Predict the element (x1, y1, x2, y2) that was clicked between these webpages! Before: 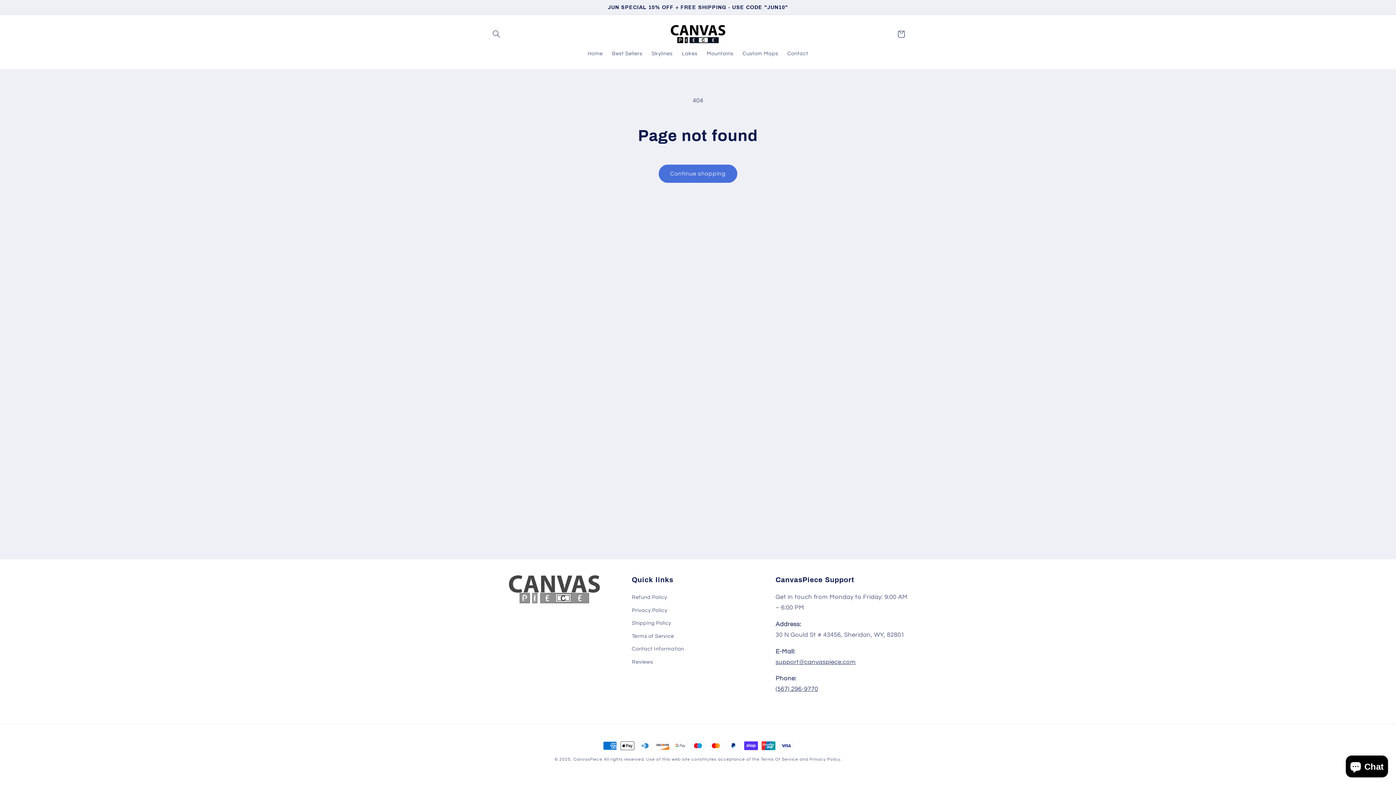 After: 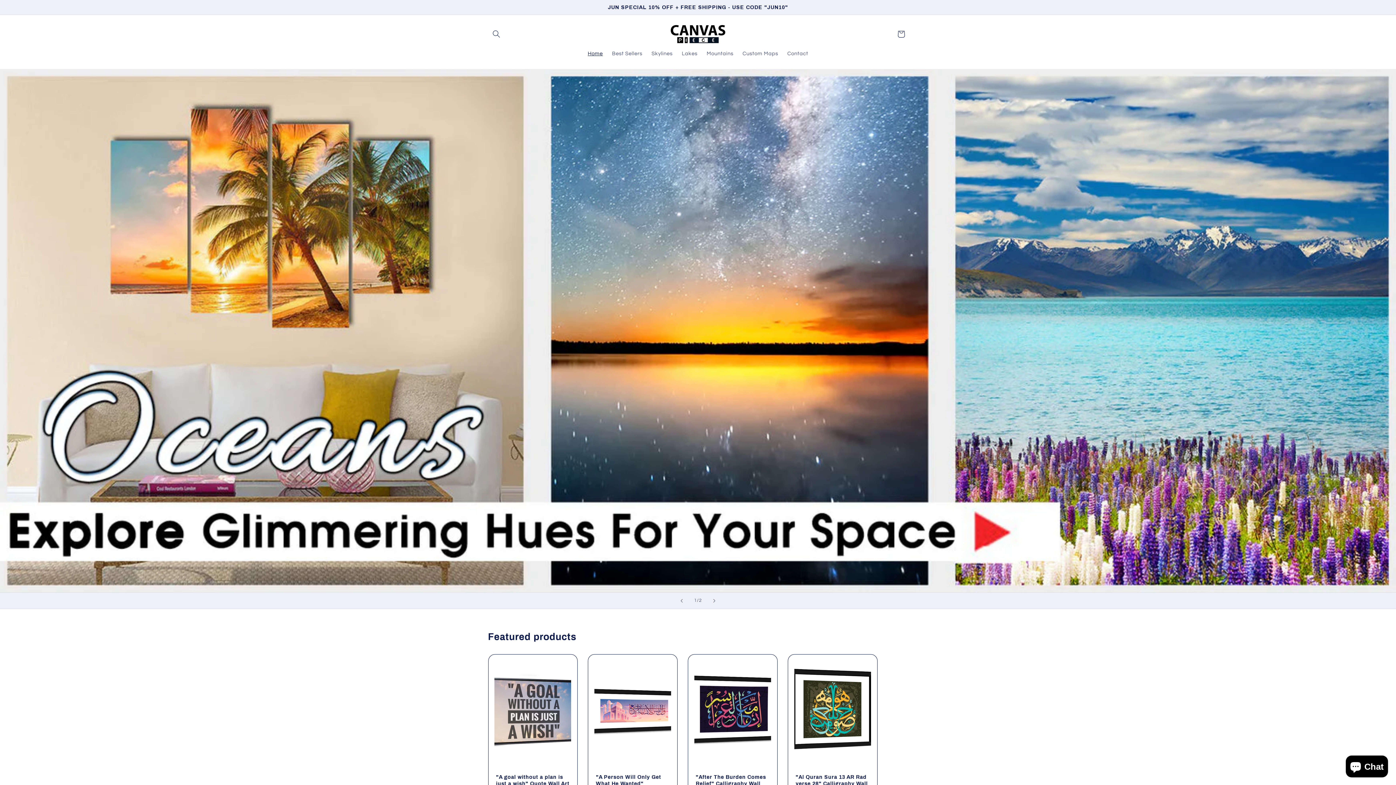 Action: label: Home bbox: (583, 46, 607, 61)